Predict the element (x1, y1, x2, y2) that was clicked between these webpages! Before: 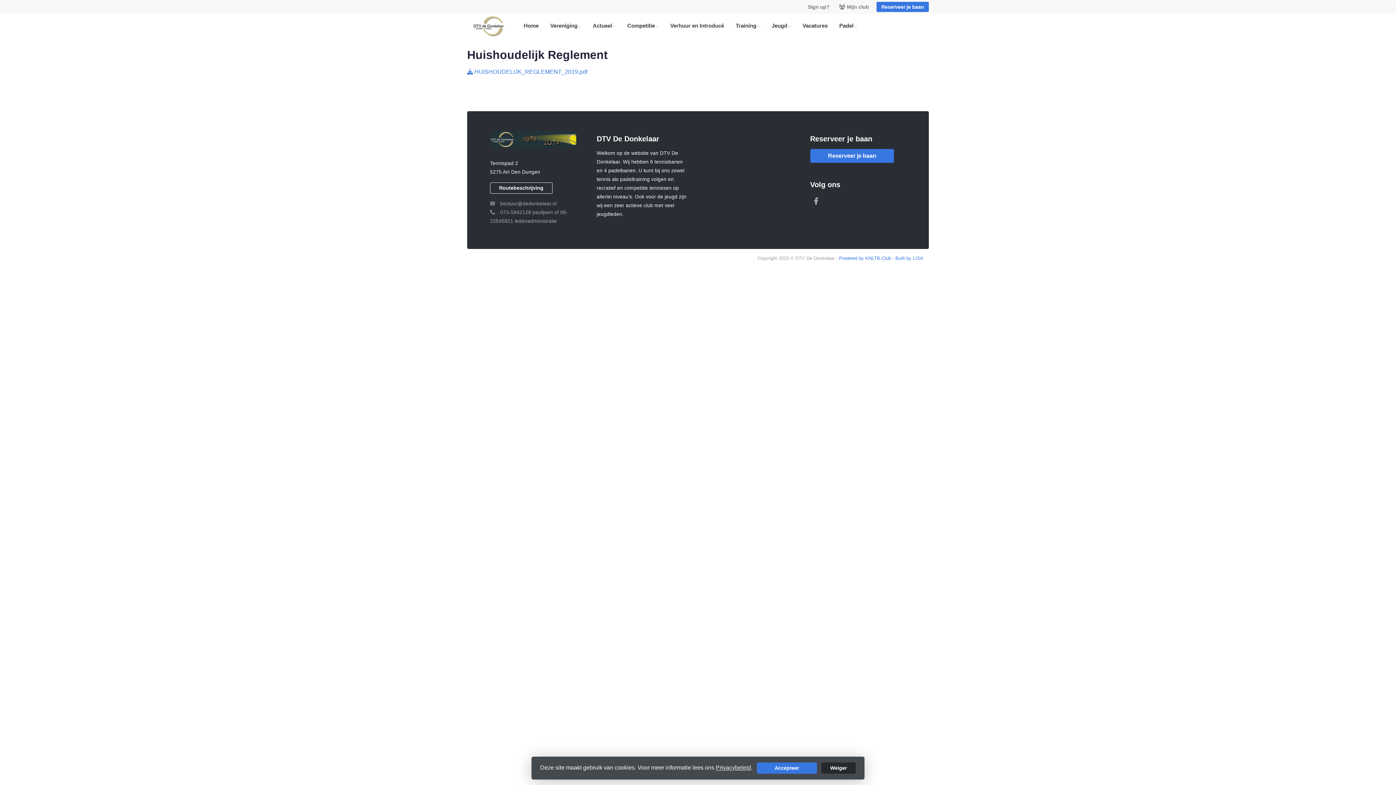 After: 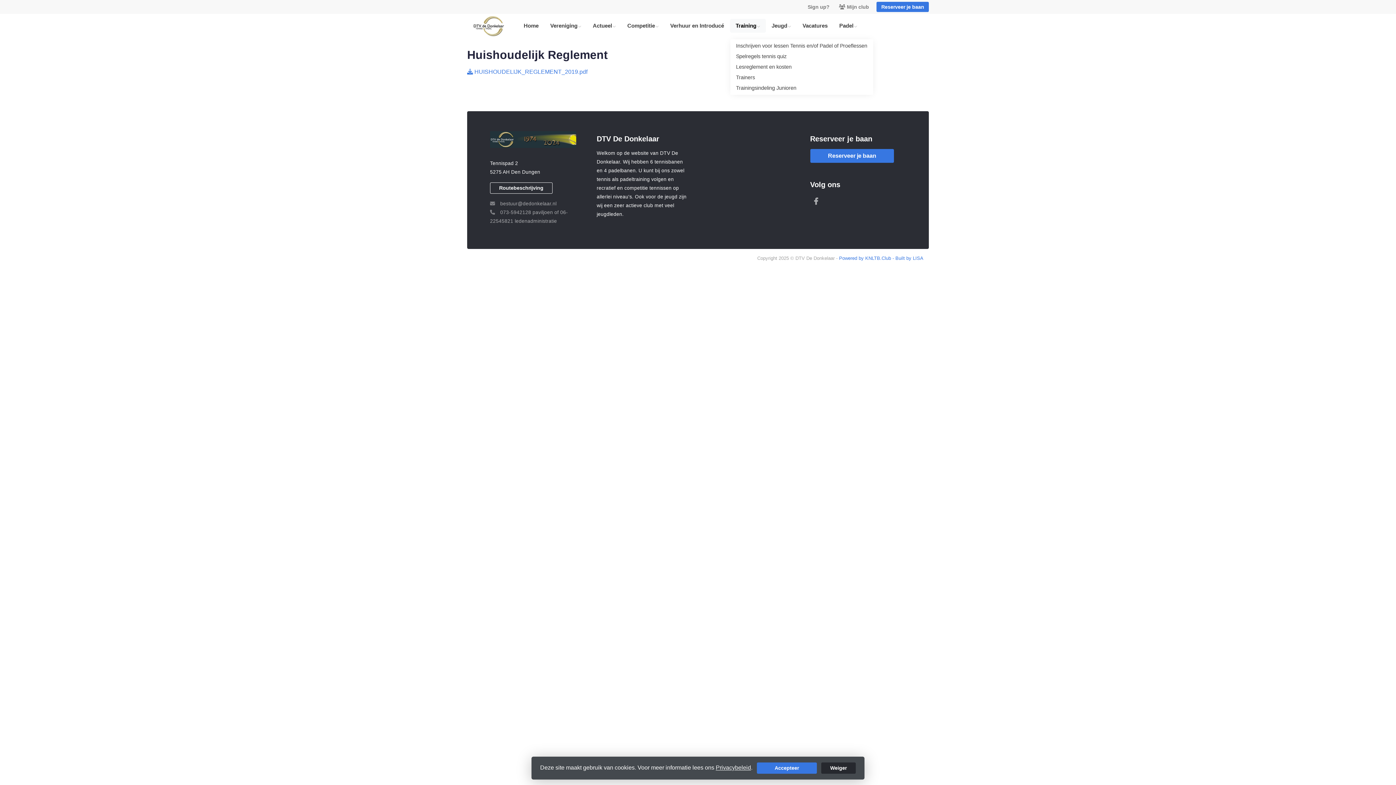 Action: bbox: (730, 18, 766, 32) label: Training